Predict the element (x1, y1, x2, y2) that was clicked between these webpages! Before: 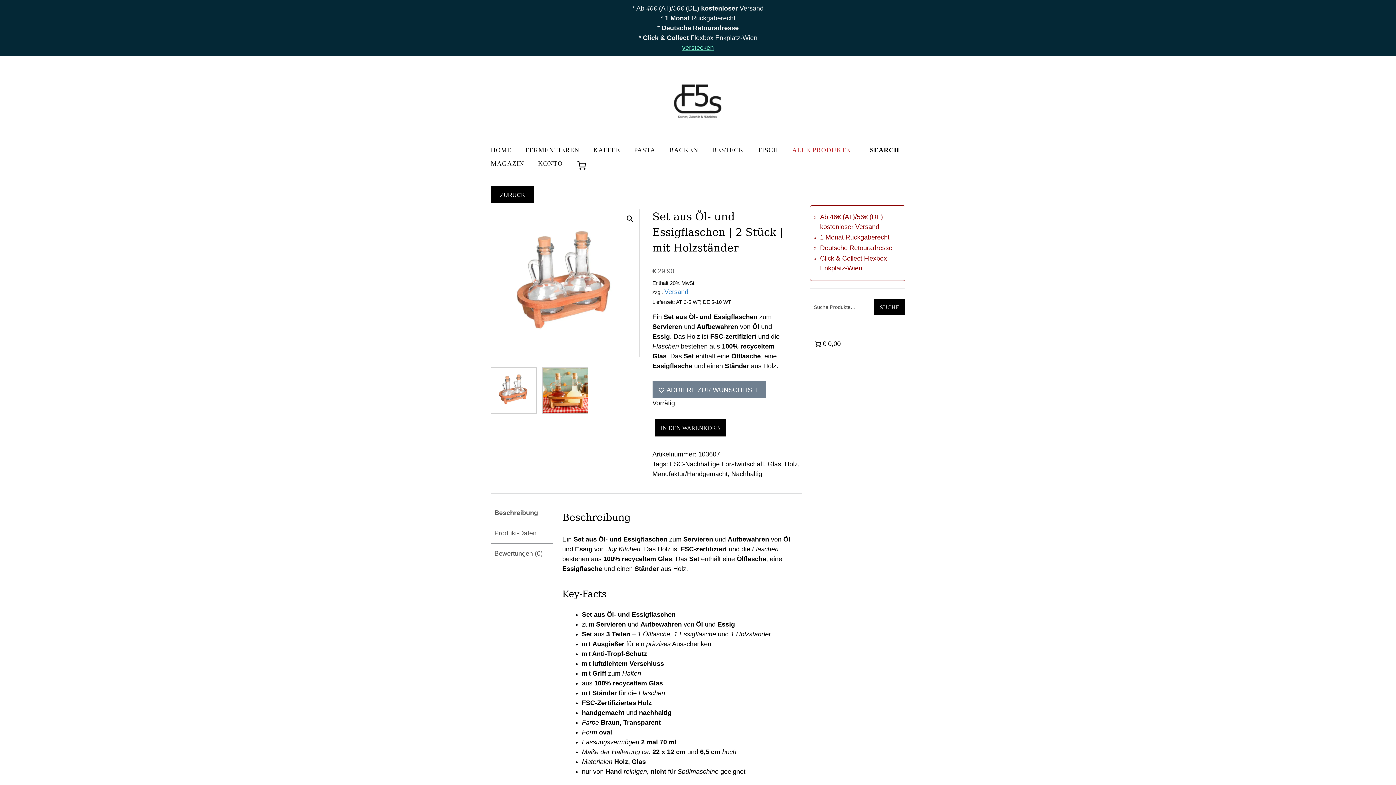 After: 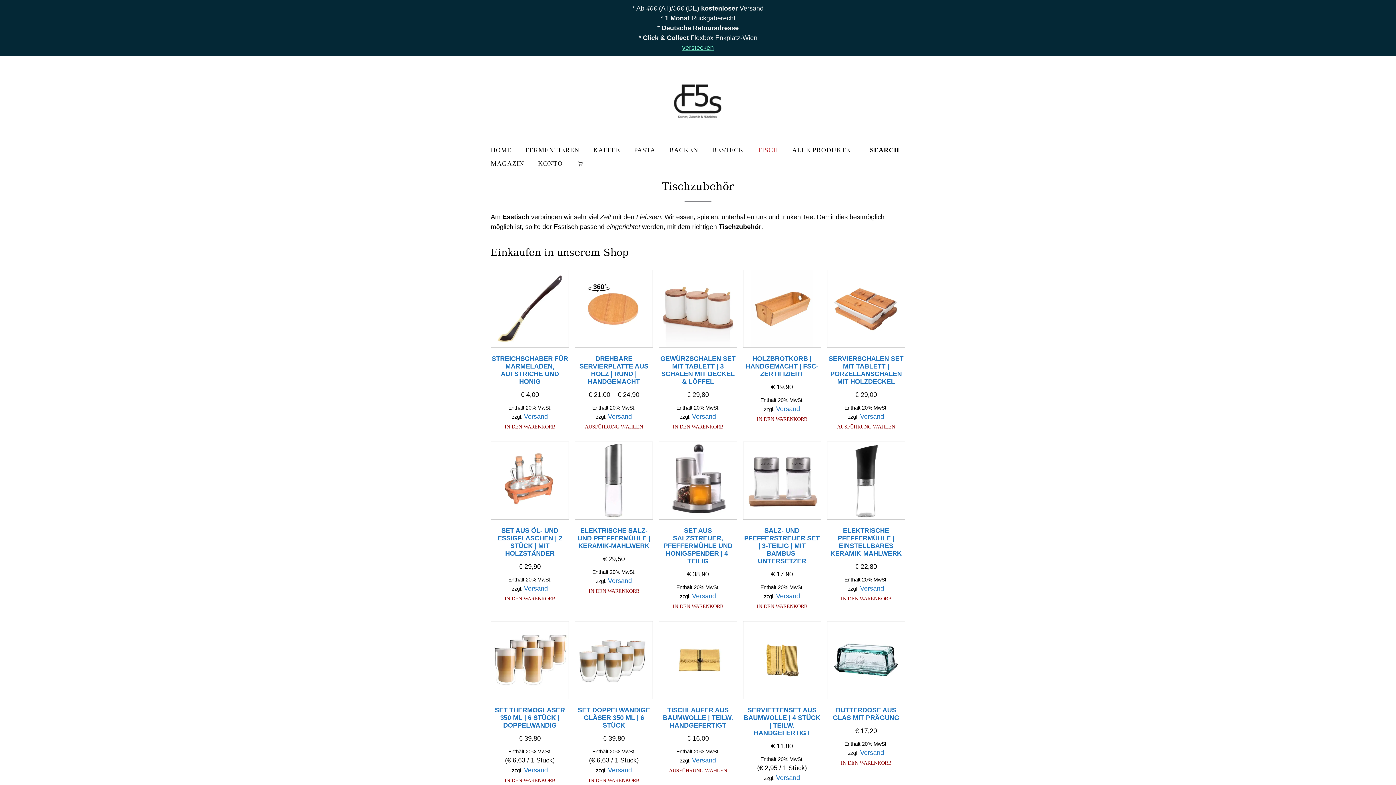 Action: label: TISCH bbox: (757, 146, 778, 160)